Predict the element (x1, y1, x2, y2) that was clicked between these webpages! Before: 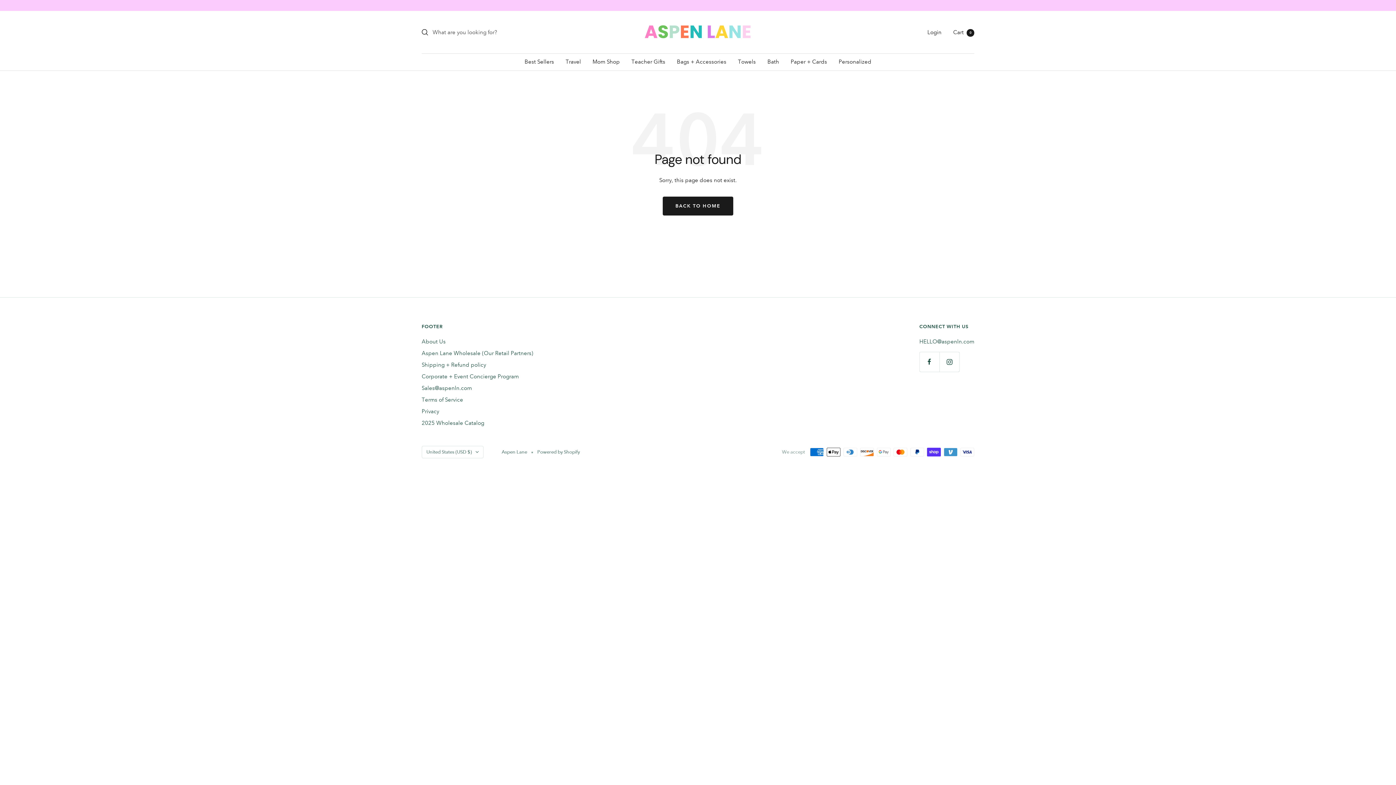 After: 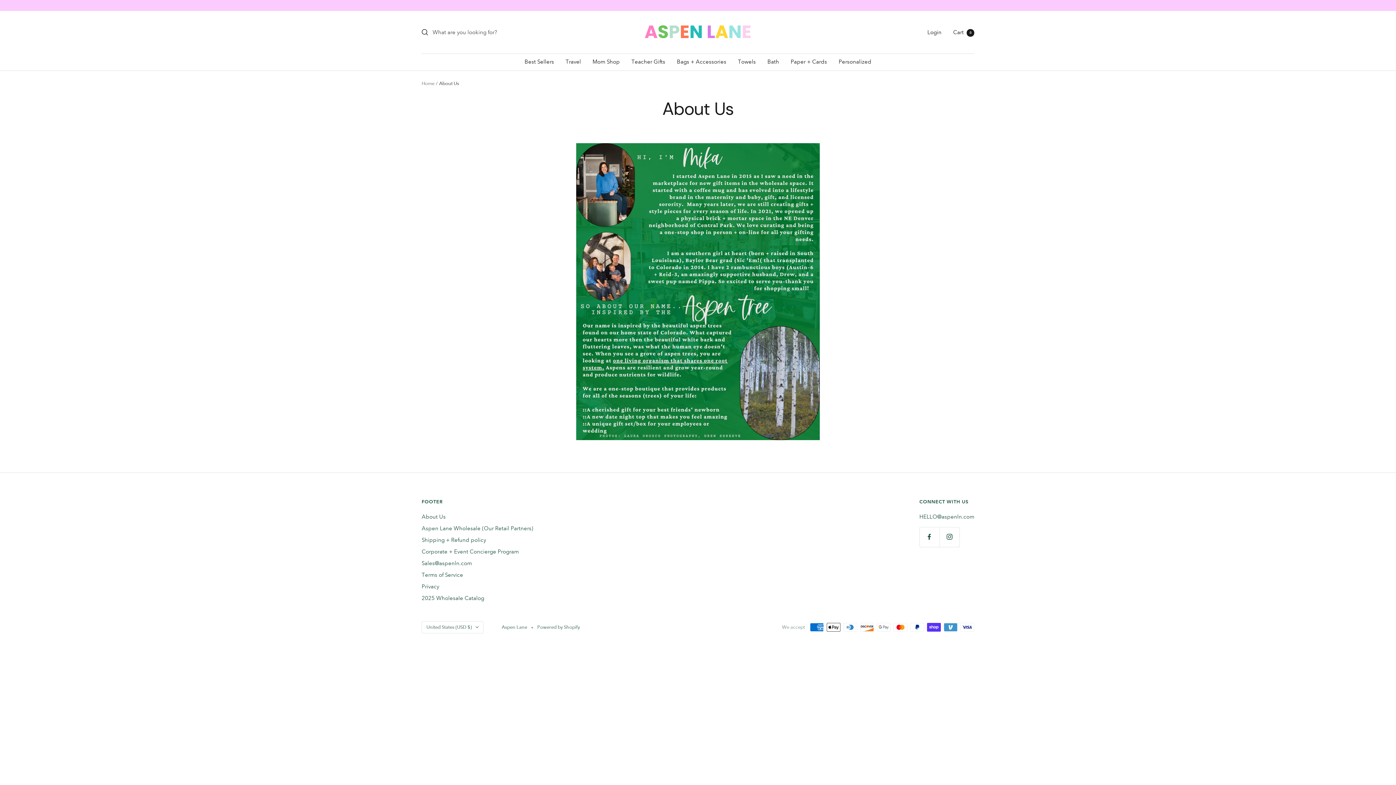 Action: label: About Us bbox: (421, 337, 445, 346)